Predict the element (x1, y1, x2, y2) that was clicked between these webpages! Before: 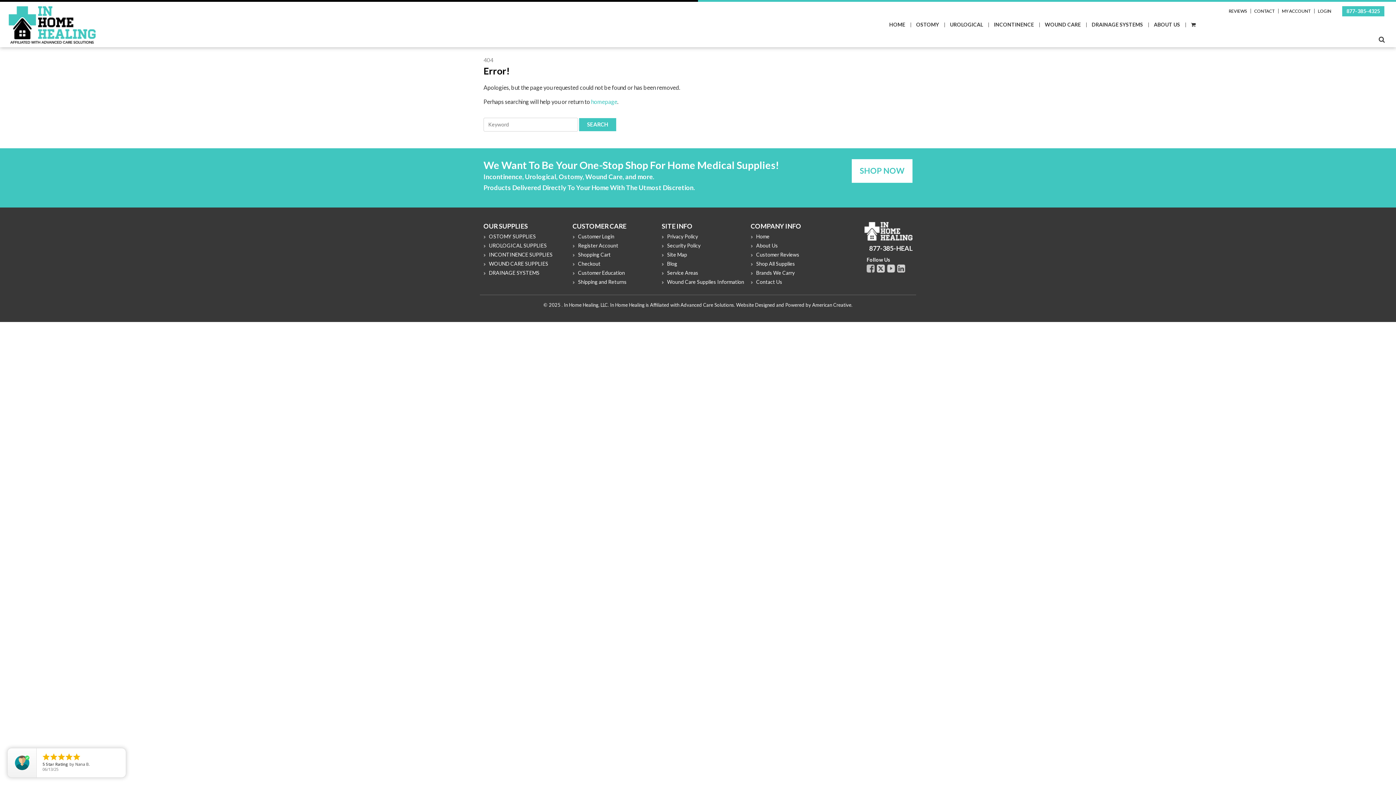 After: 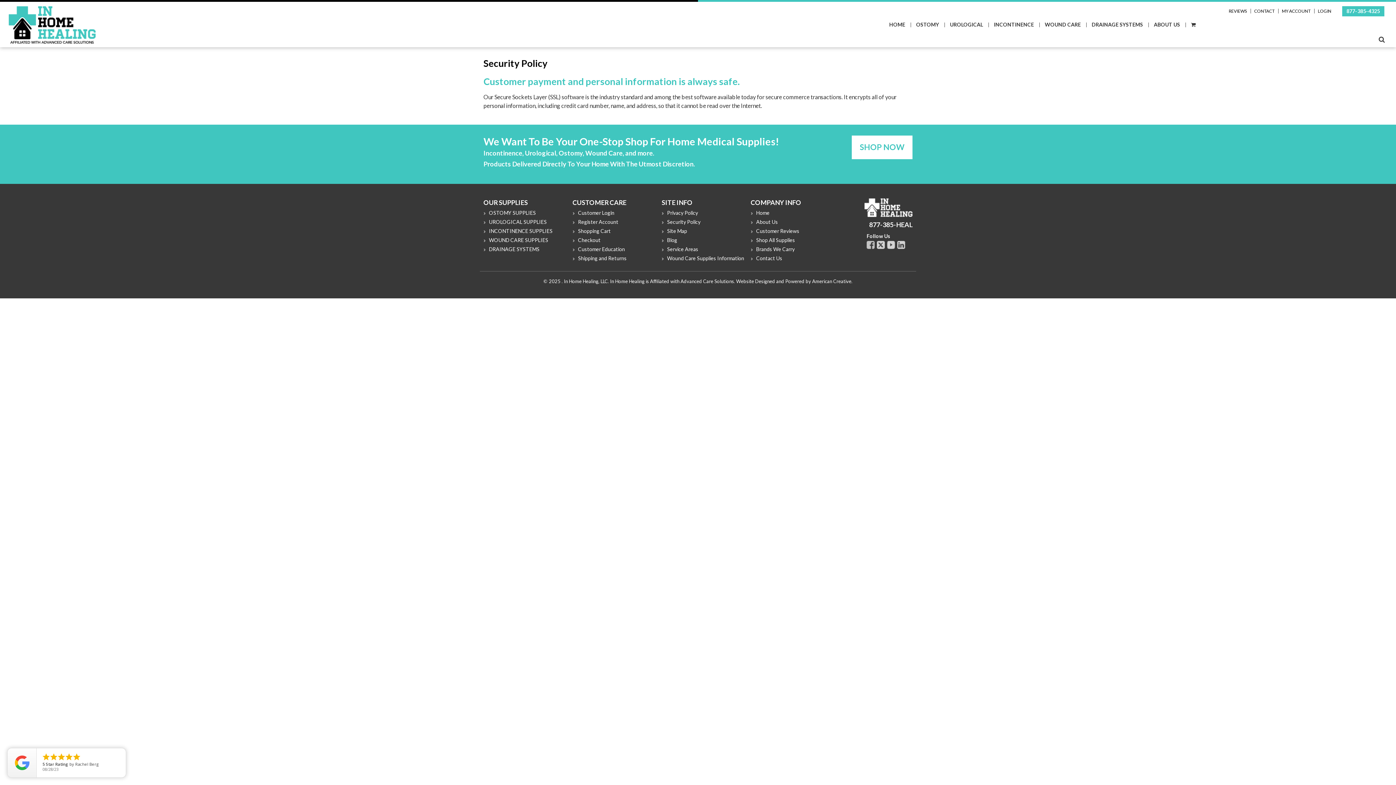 Action: bbox: (667, 242, 700, 248) label: Security Policy